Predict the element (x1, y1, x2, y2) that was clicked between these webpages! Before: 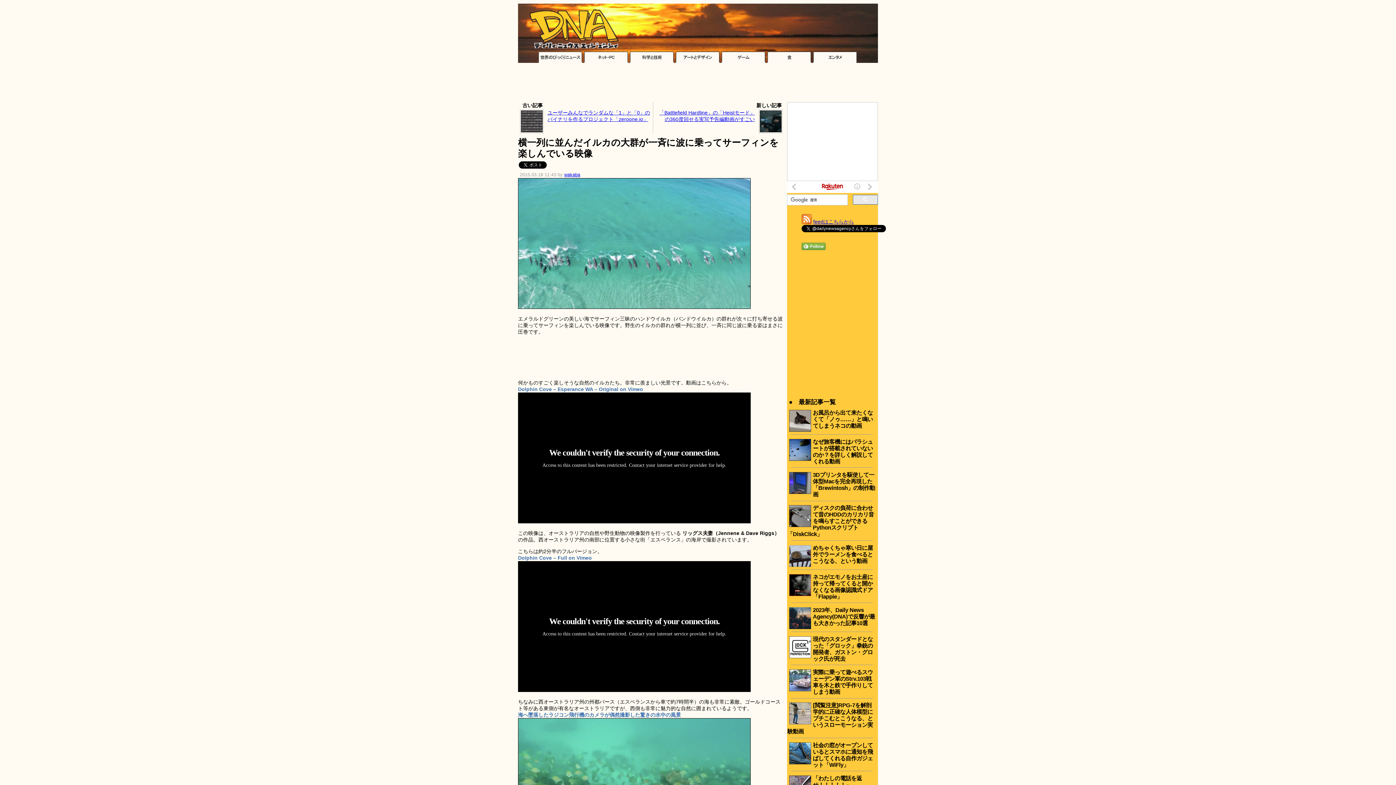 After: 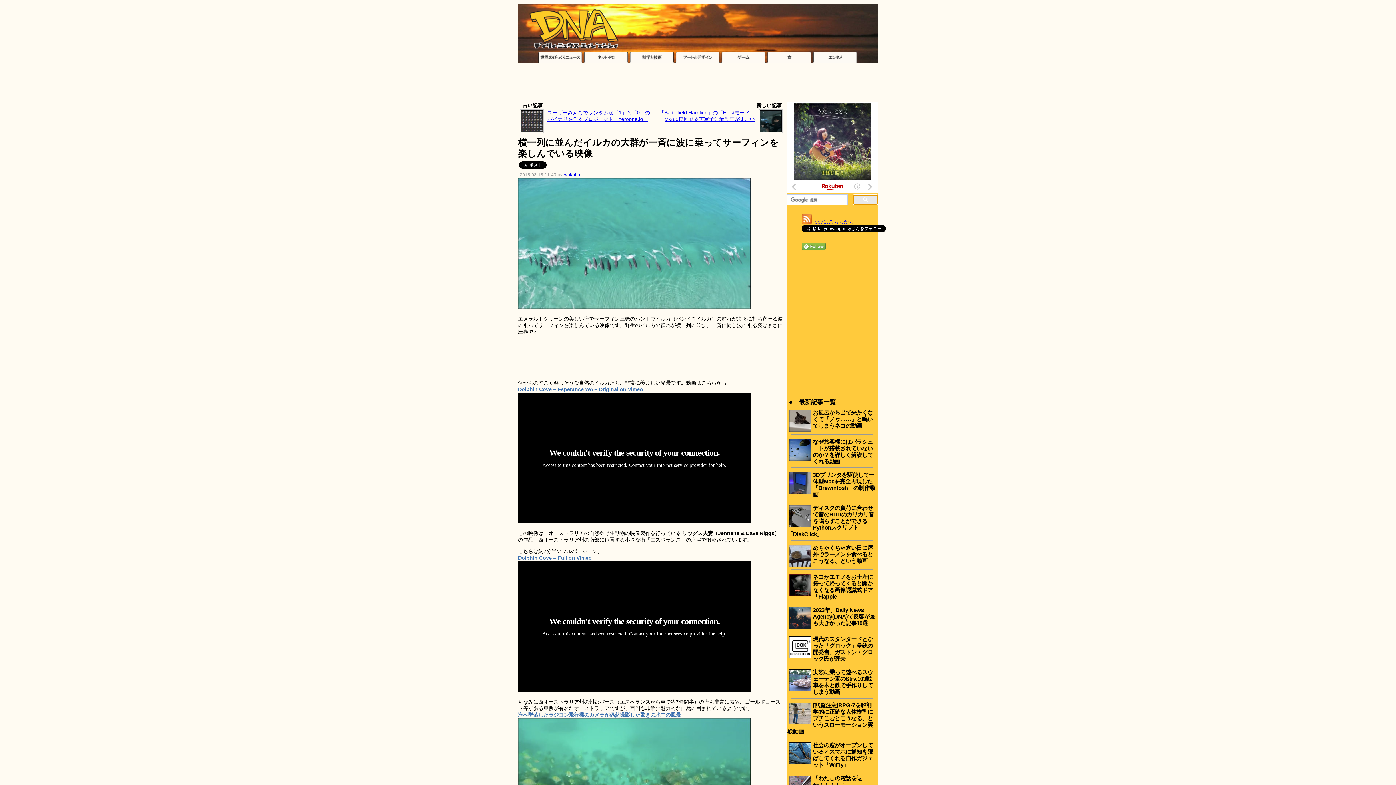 Action: bbox: (853, 194, 878, 204)